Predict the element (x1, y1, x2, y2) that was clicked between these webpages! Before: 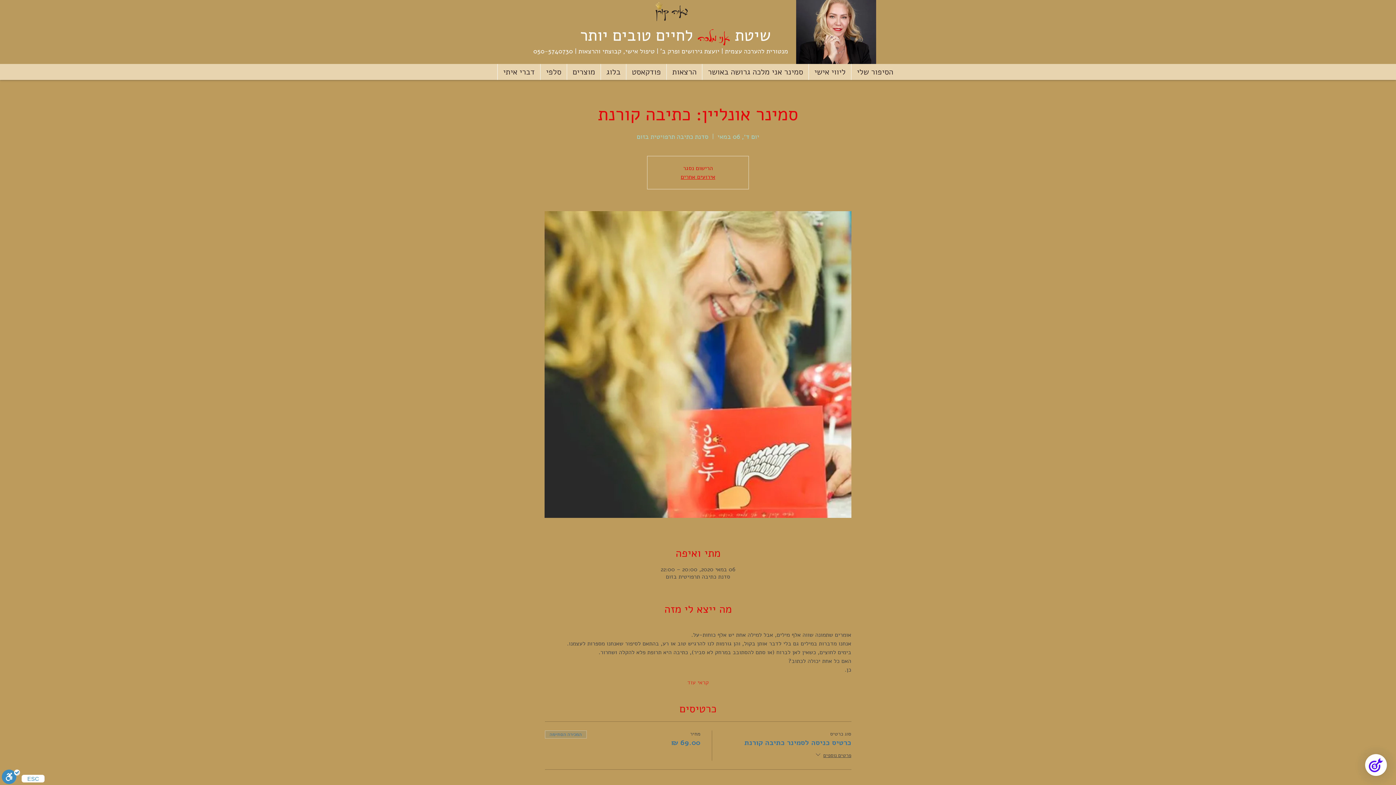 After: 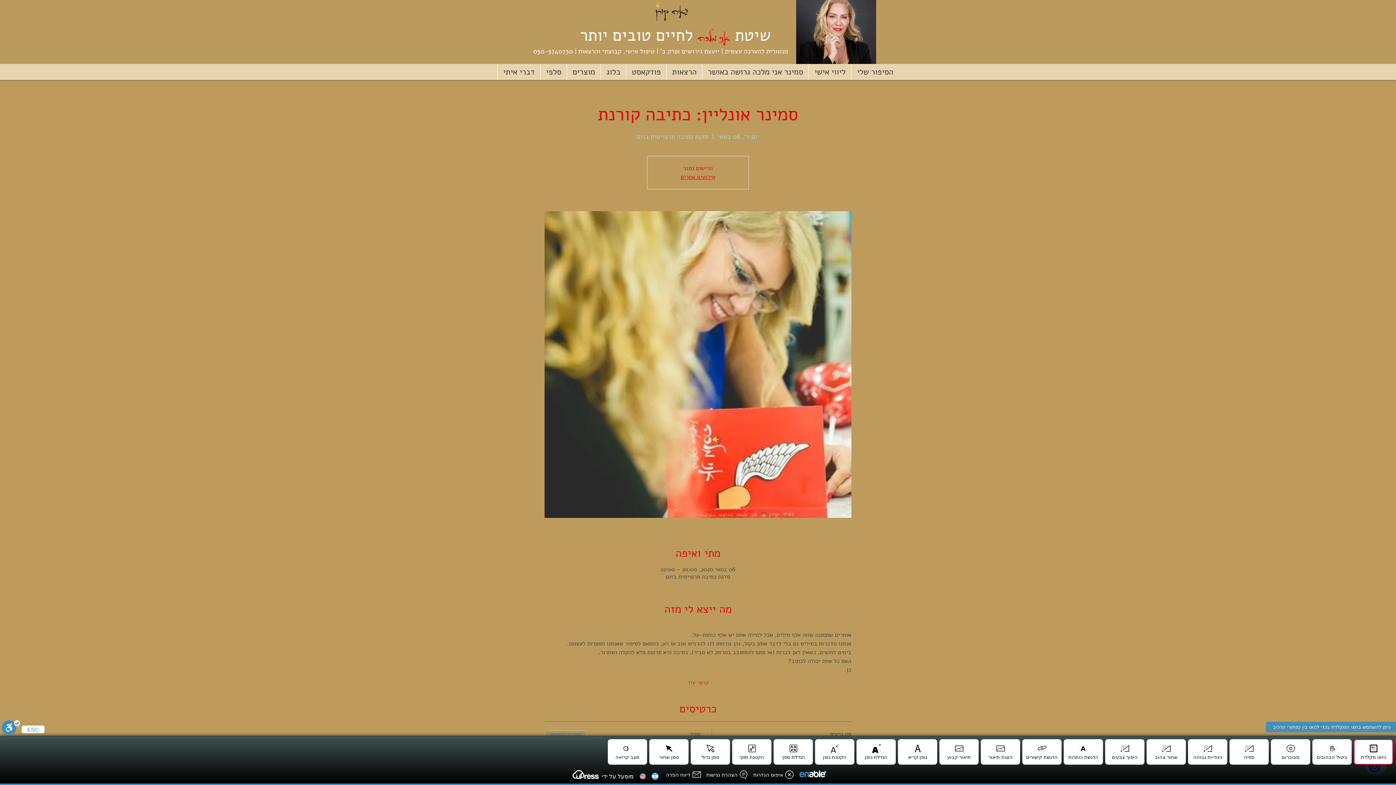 Action: bbox: (1, 769, 20, 786) label: סרגל נגישות